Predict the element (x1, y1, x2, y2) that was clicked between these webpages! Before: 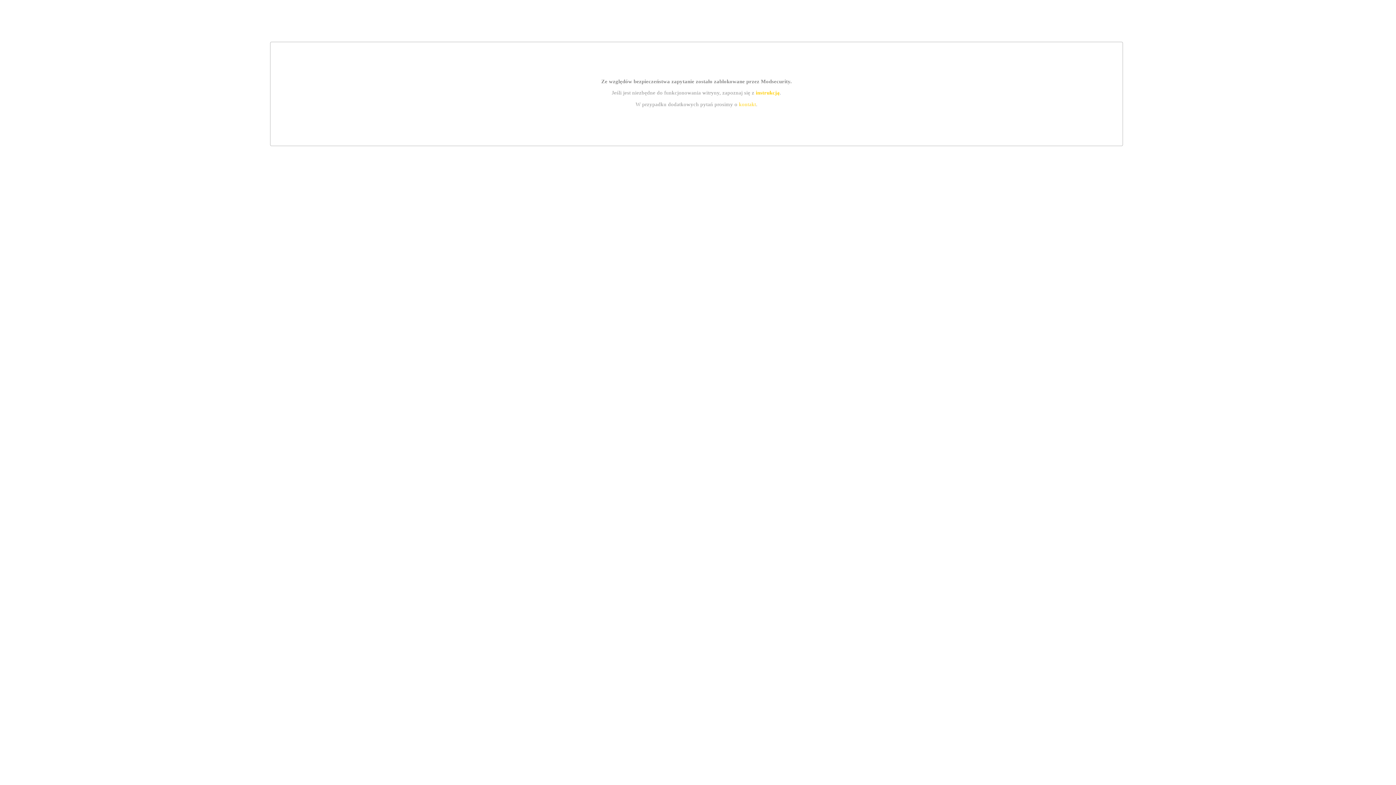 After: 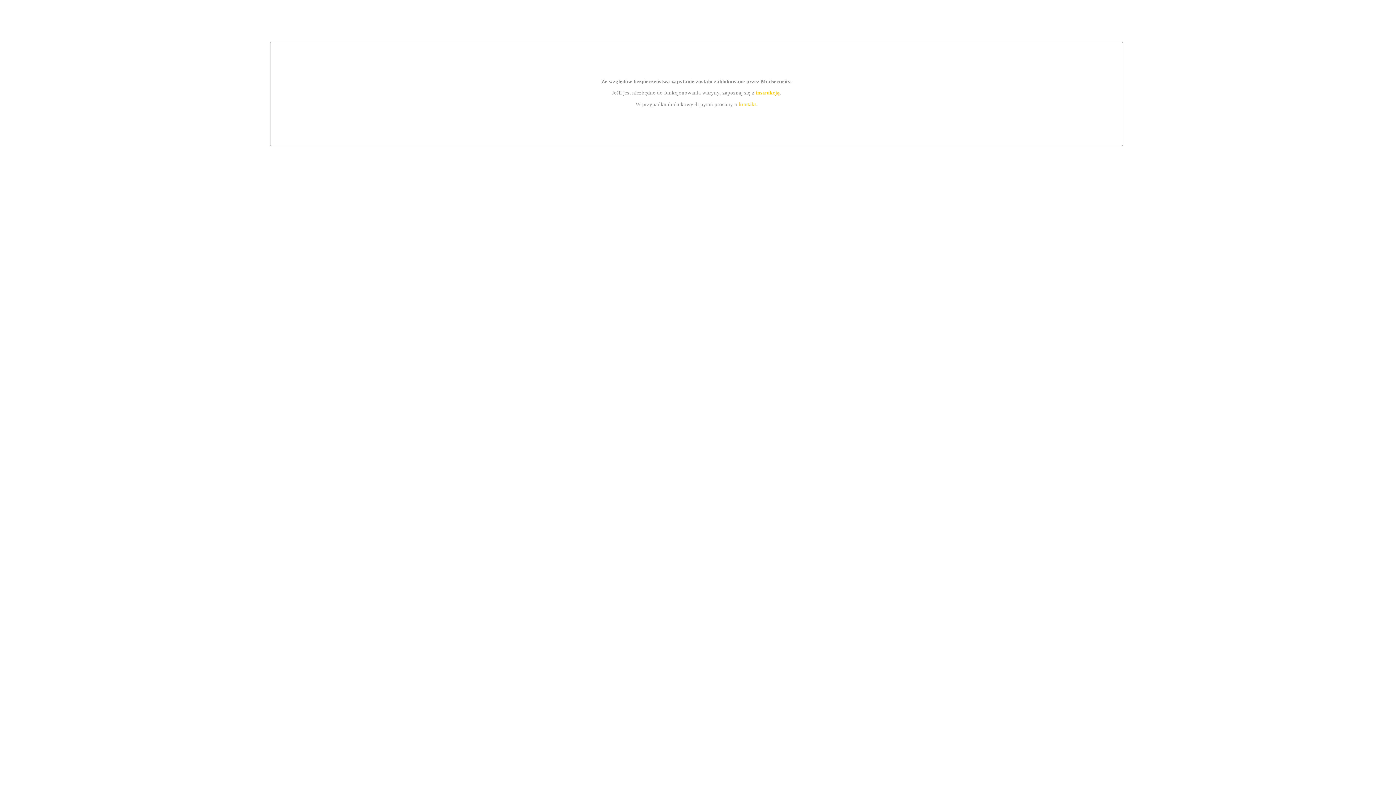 Action: bbox: (755, 89, 779, 95) label: instrukcją